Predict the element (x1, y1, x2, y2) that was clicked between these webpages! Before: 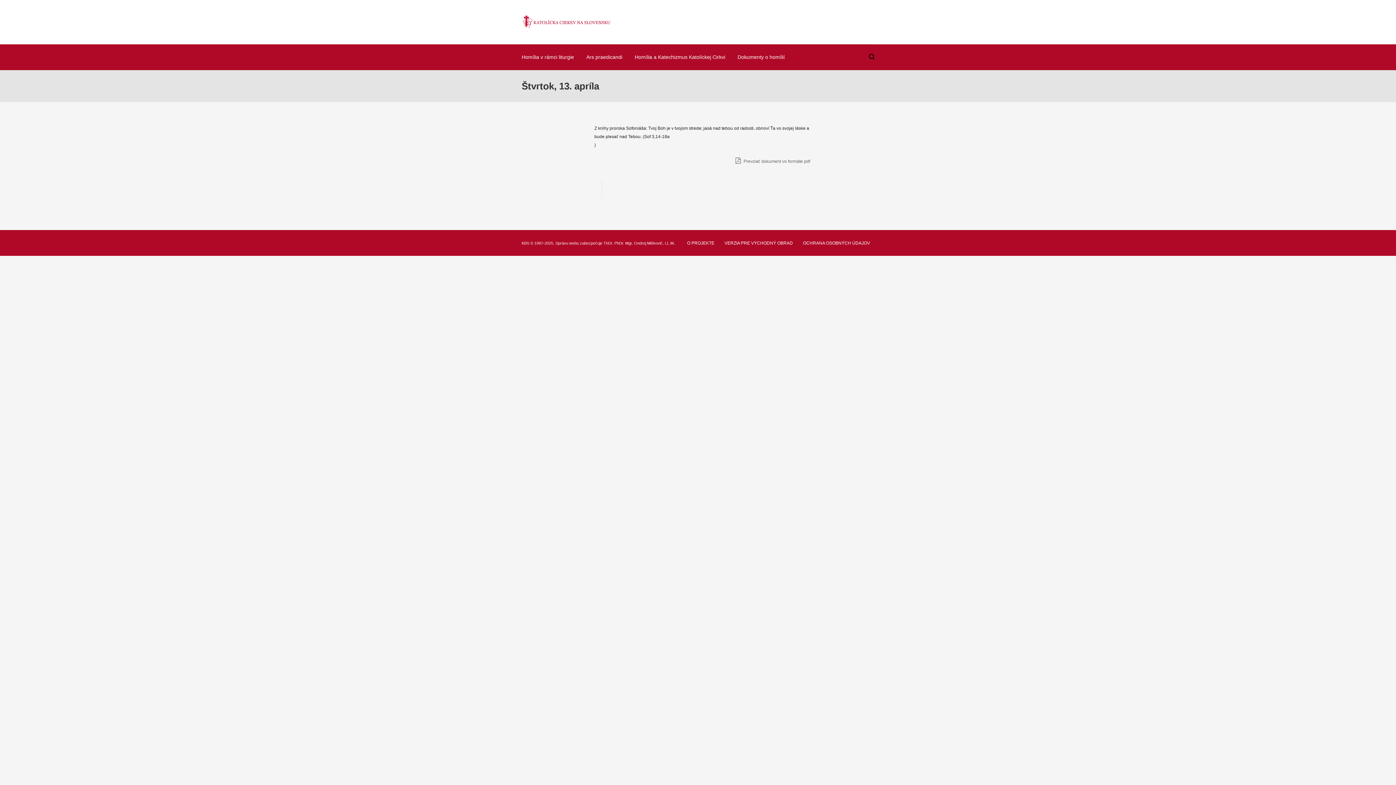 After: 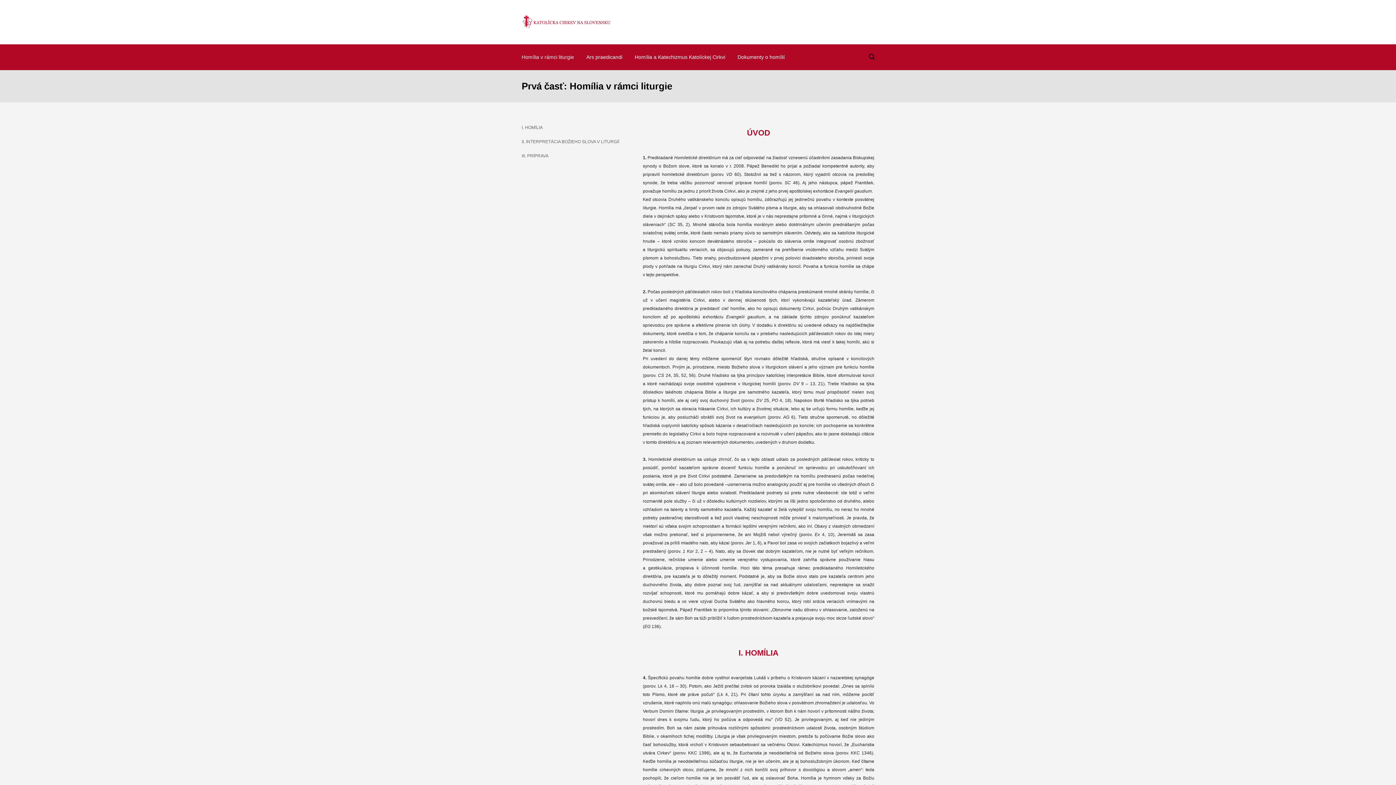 Action: bbox: (516, 44, 579, 69) label: Homília v rámci liturgie